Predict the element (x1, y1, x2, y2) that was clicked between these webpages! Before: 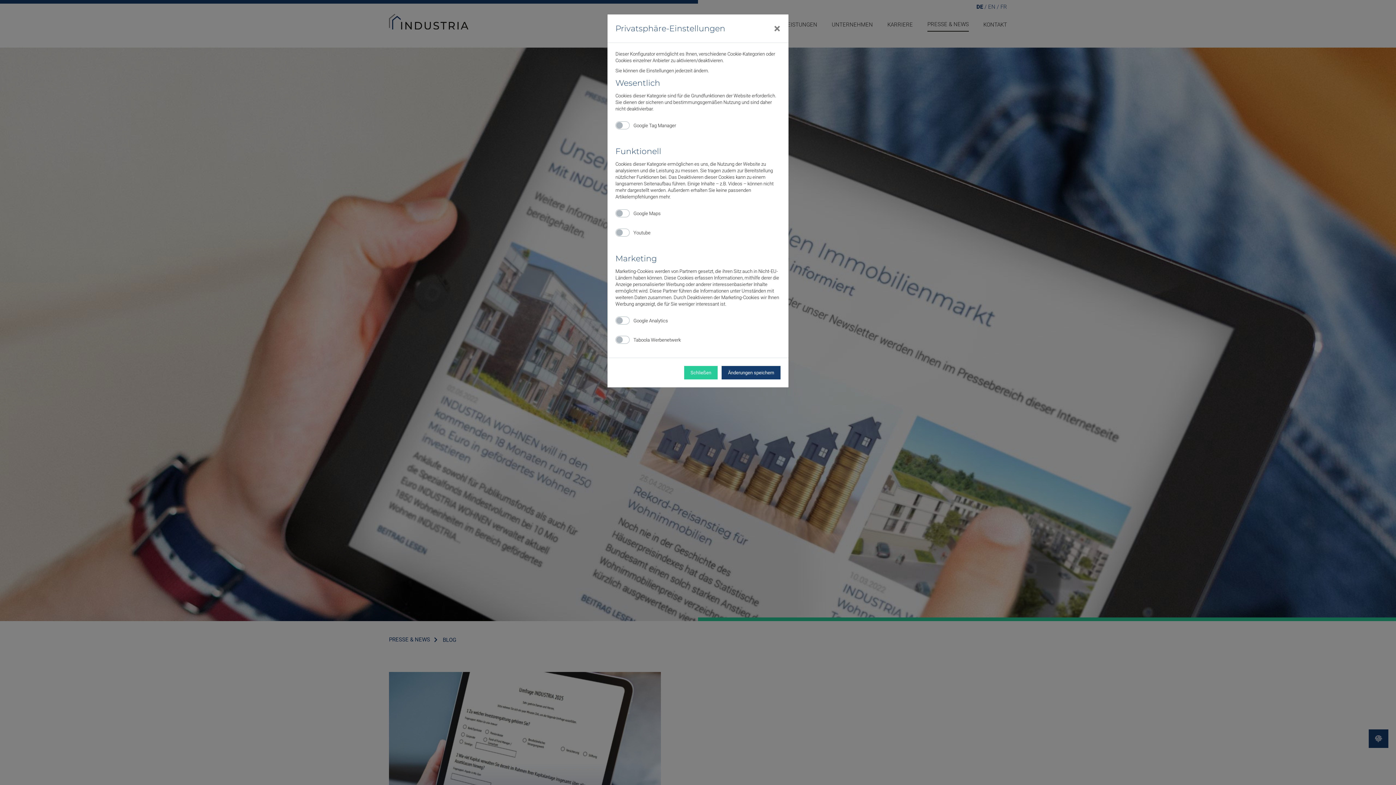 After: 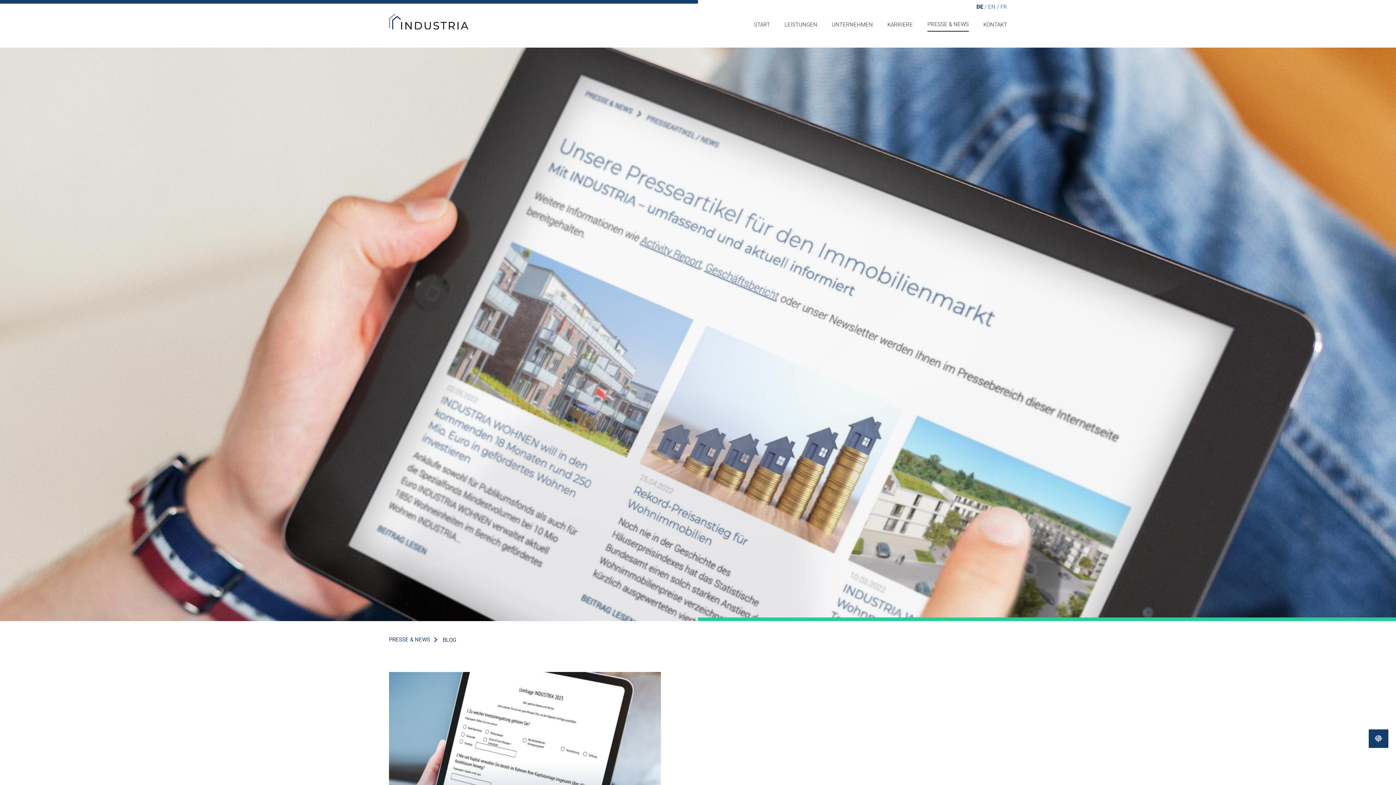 Action: label: Änderungen speichern bbox: (721, 366, 780, 379)